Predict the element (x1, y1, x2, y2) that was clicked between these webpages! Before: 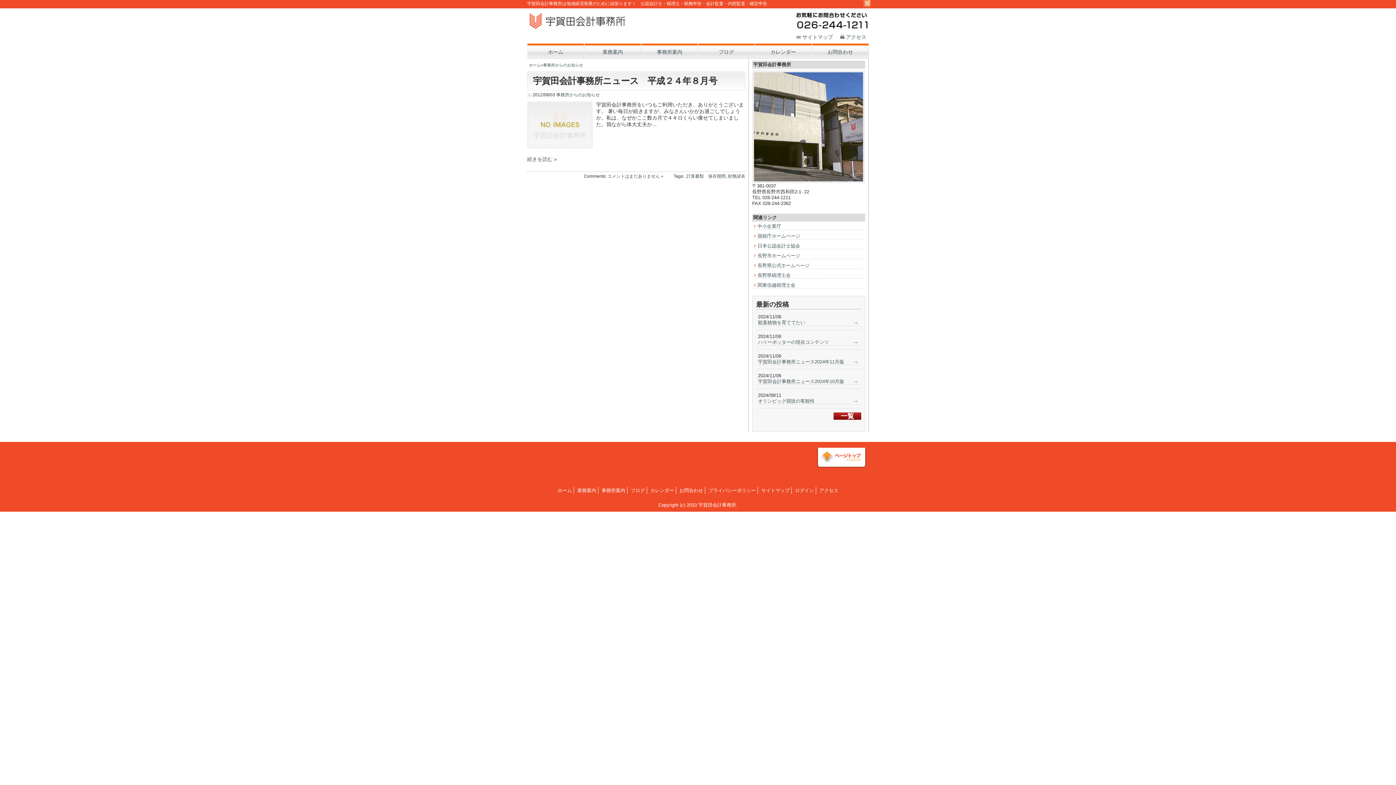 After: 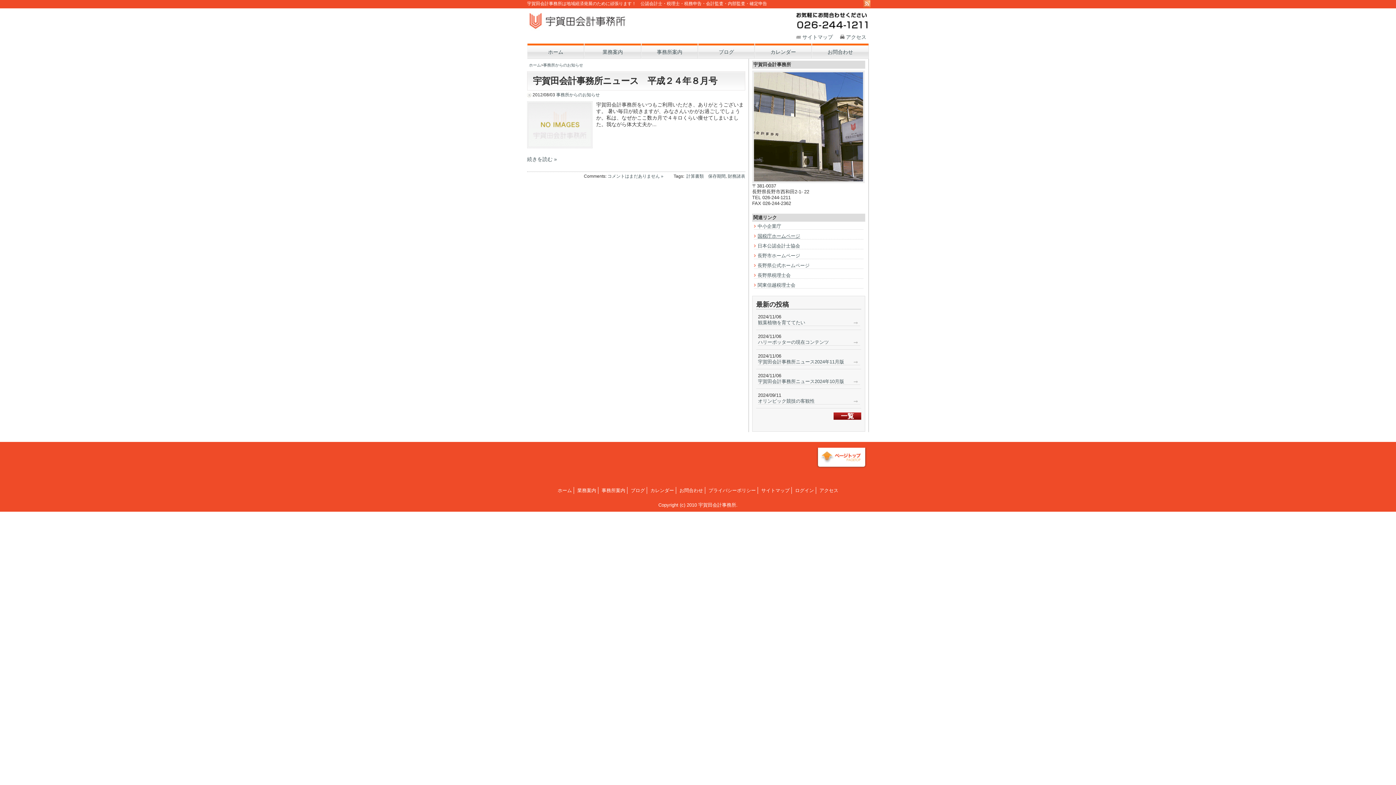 Action: bbox: (756, 233, 800, 238) label: 国税庁ホームページ